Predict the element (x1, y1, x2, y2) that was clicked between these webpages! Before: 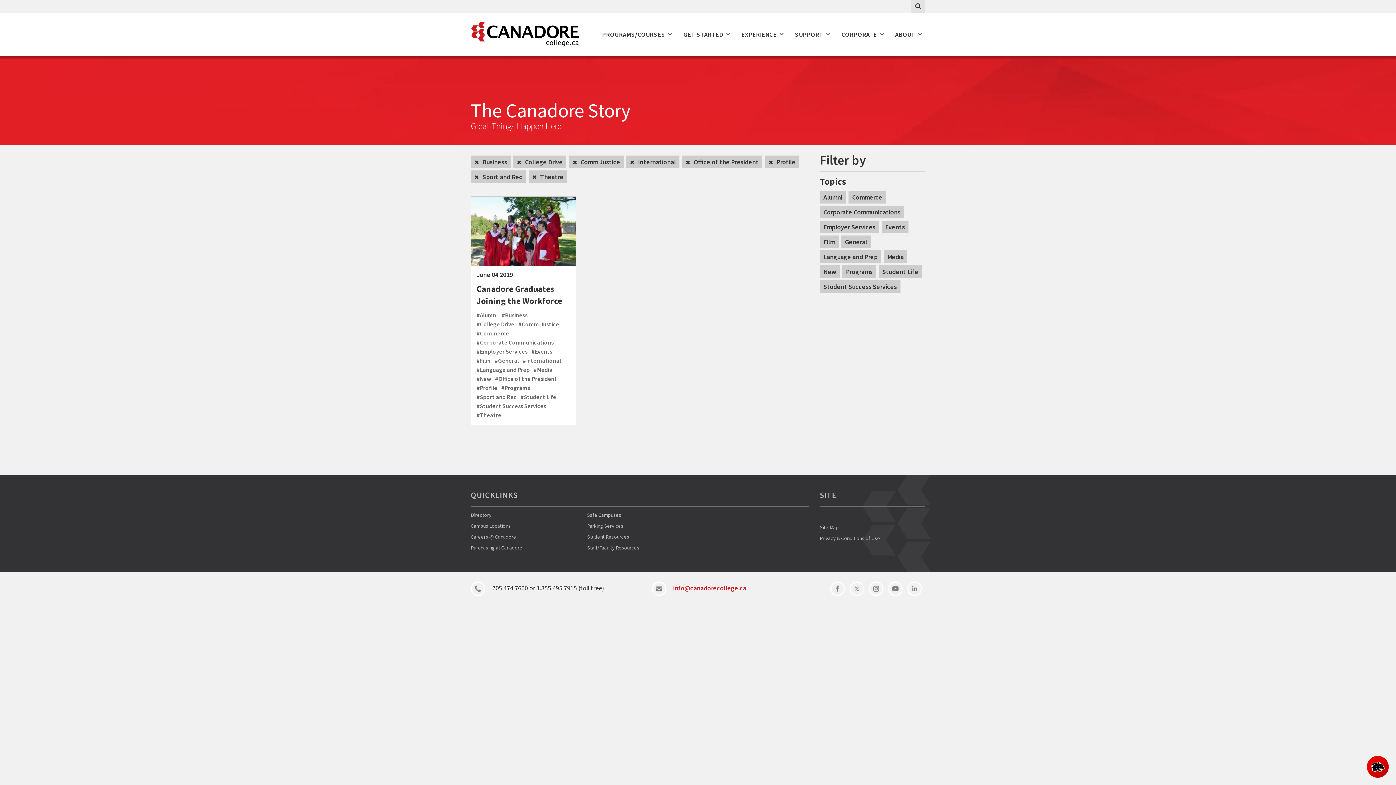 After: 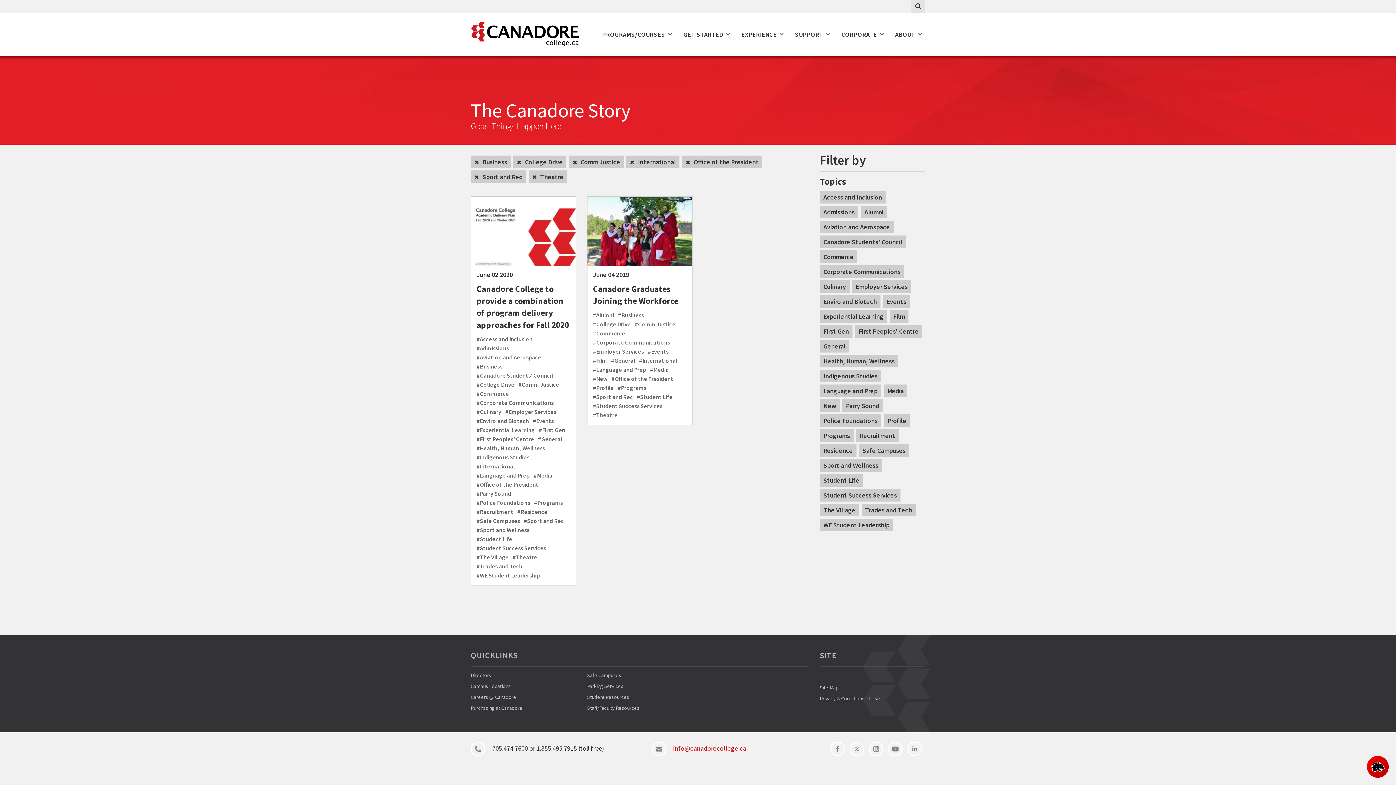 Action: bbox: (765, 155, 799, 168) label:  Profile